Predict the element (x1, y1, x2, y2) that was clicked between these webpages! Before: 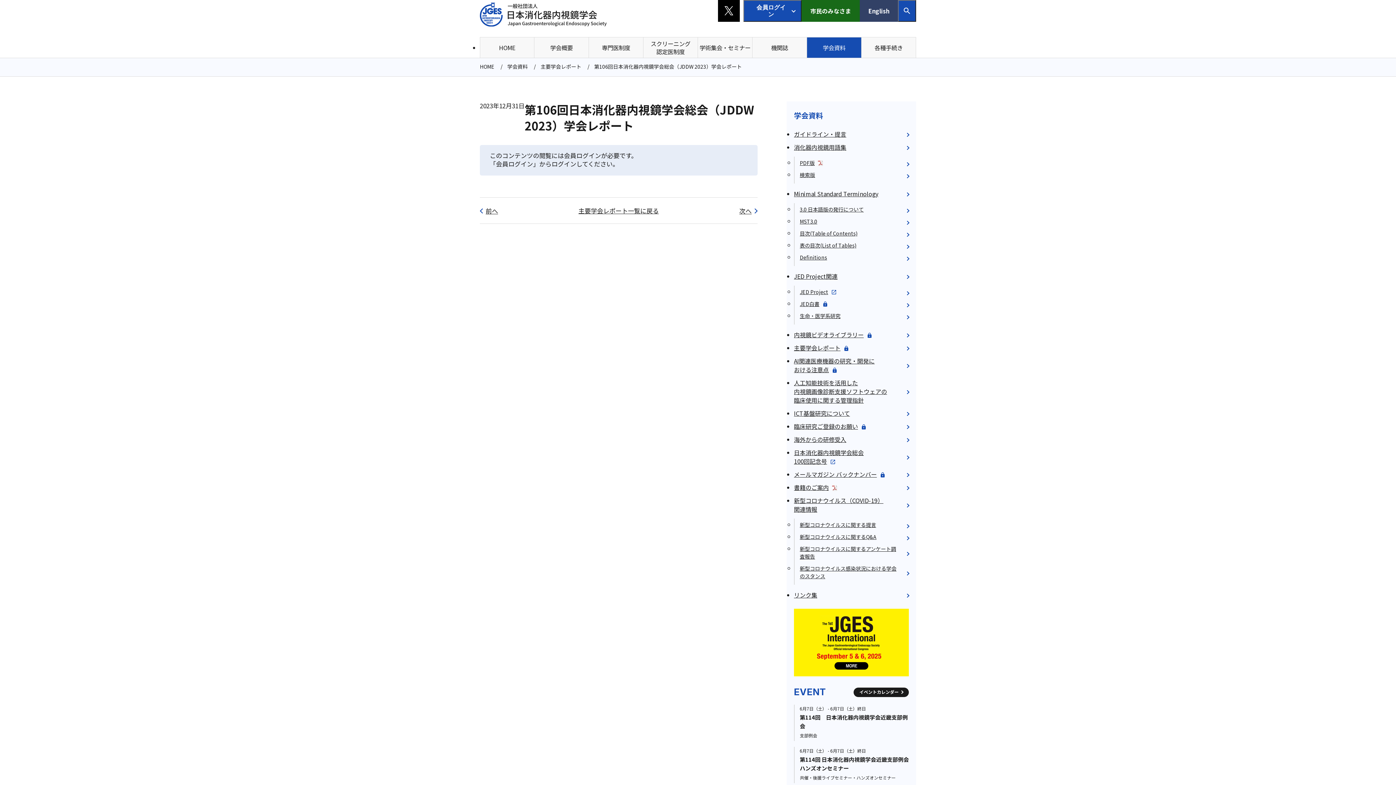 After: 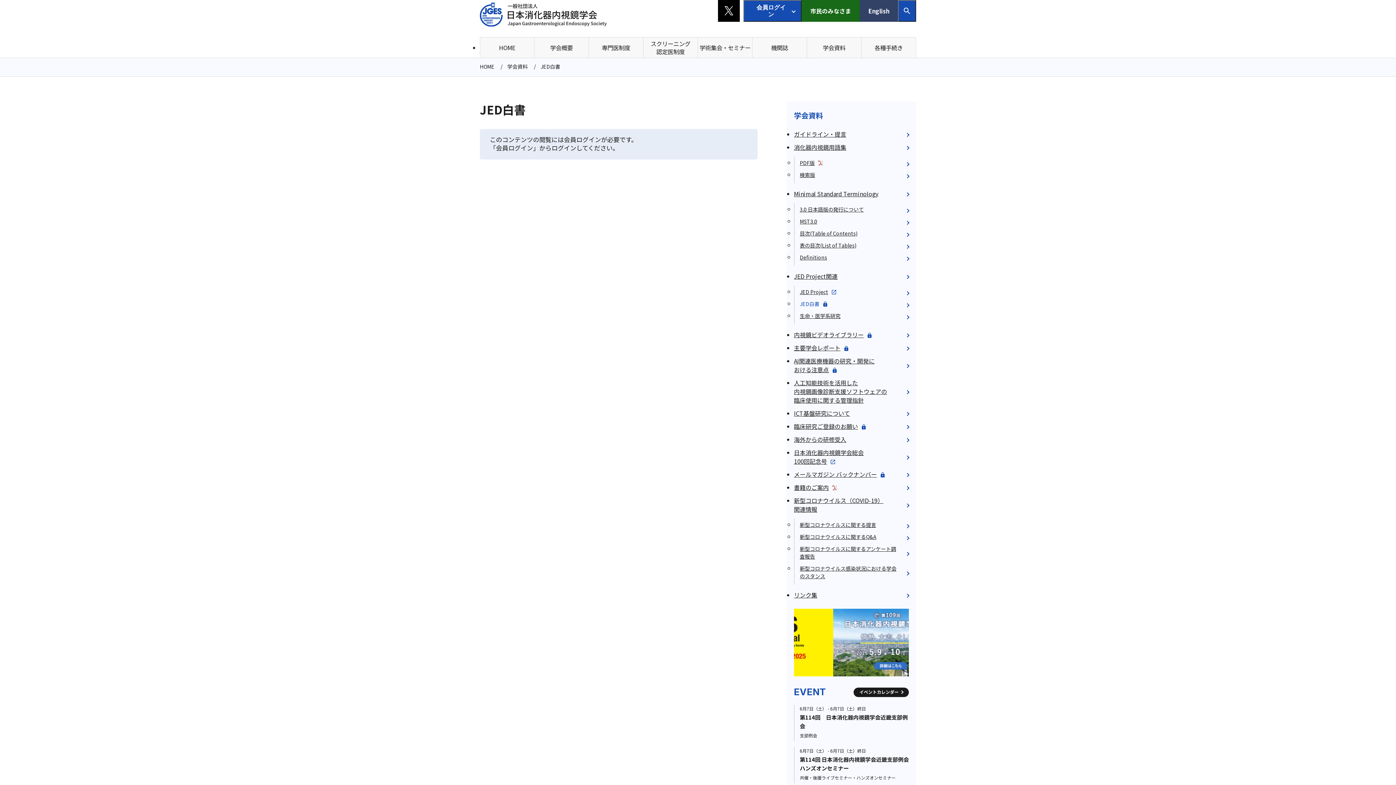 Action: bbox: (794, 299, 909, 309) label: JED白書